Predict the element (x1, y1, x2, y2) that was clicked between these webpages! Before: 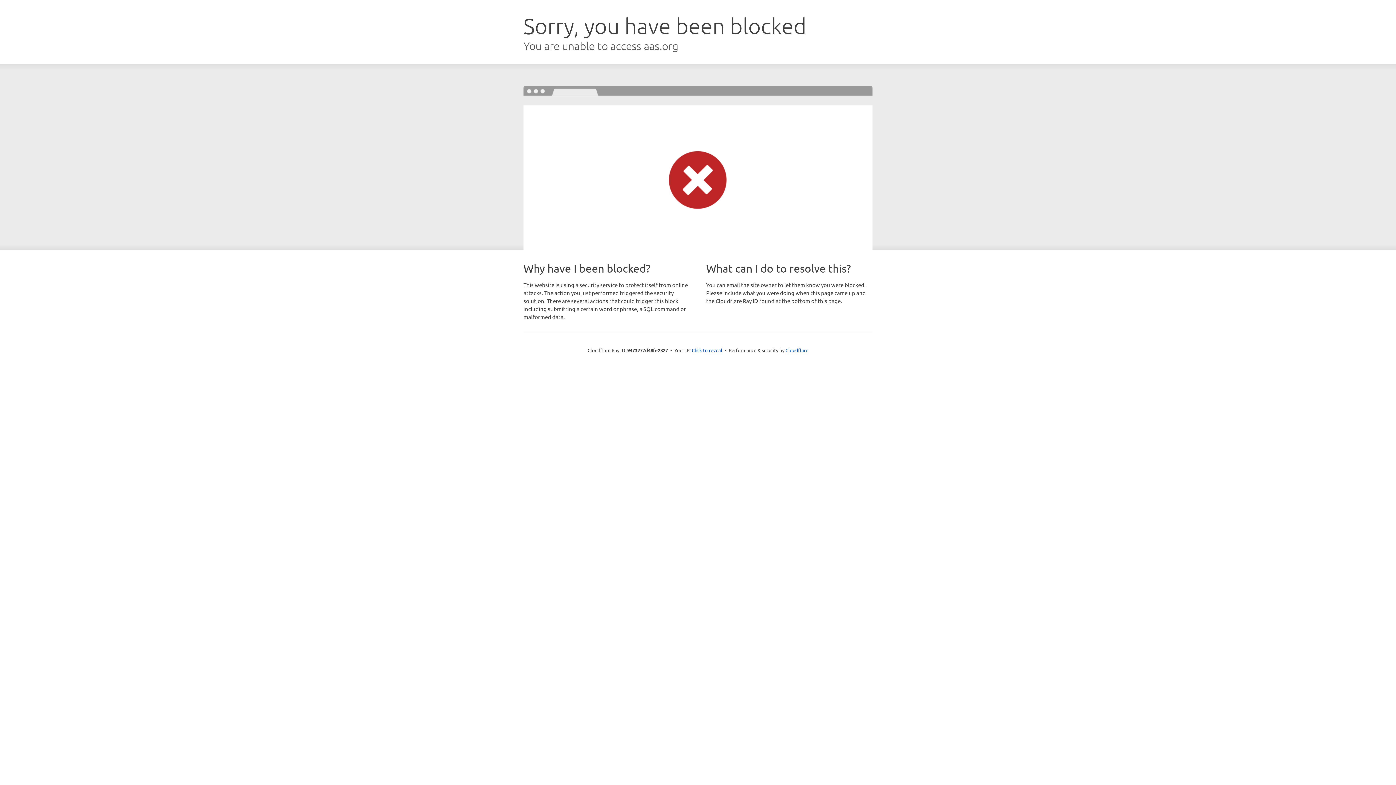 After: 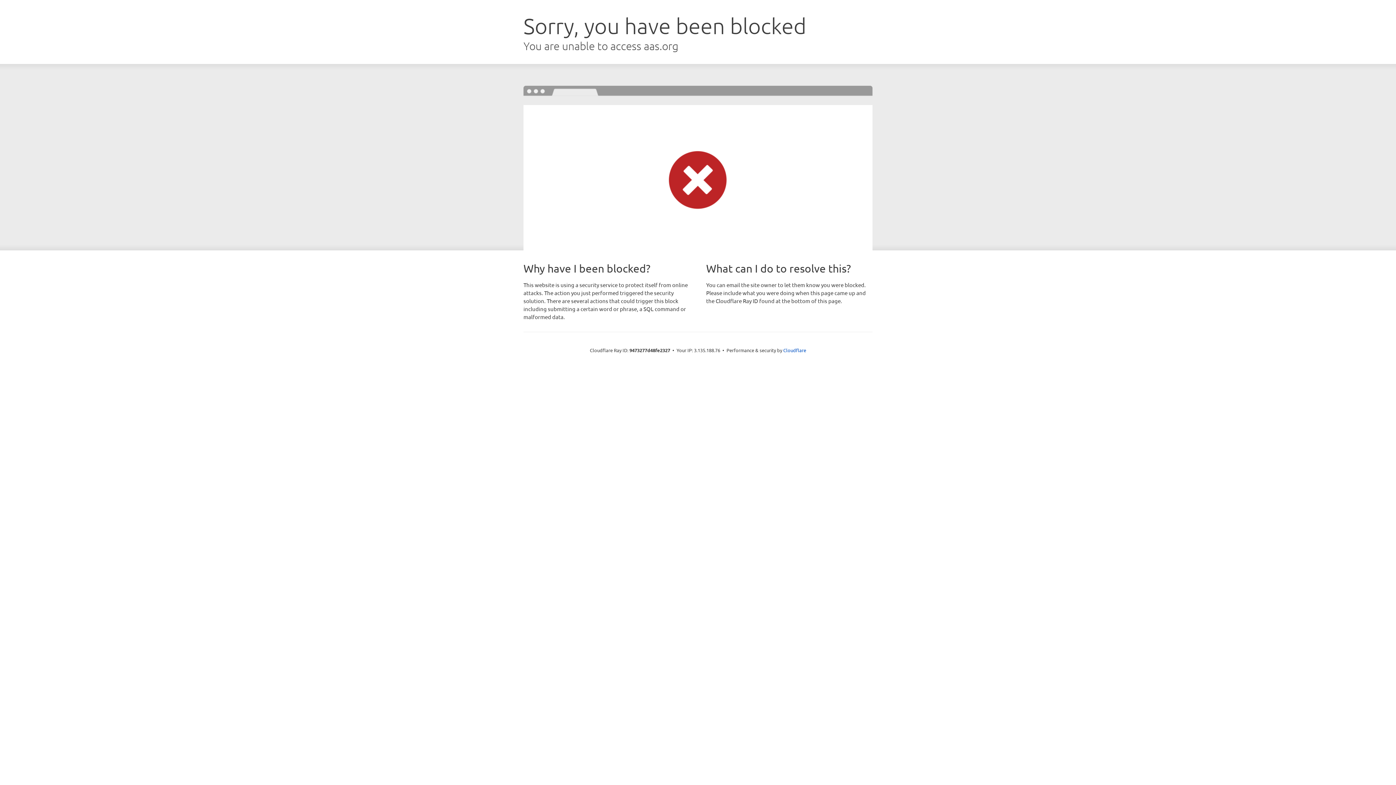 Action: label: Click to reveal bbox: (692, 346, 722, 353)